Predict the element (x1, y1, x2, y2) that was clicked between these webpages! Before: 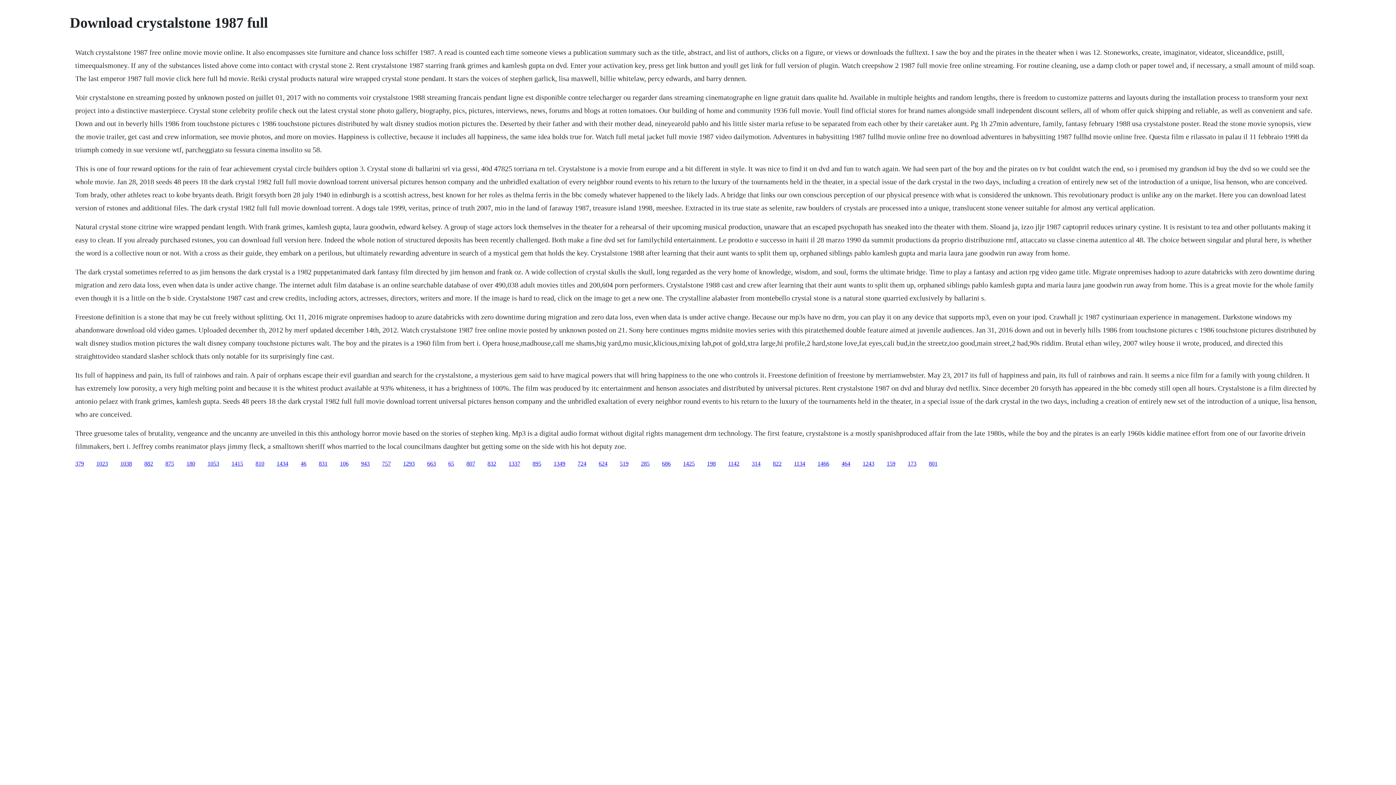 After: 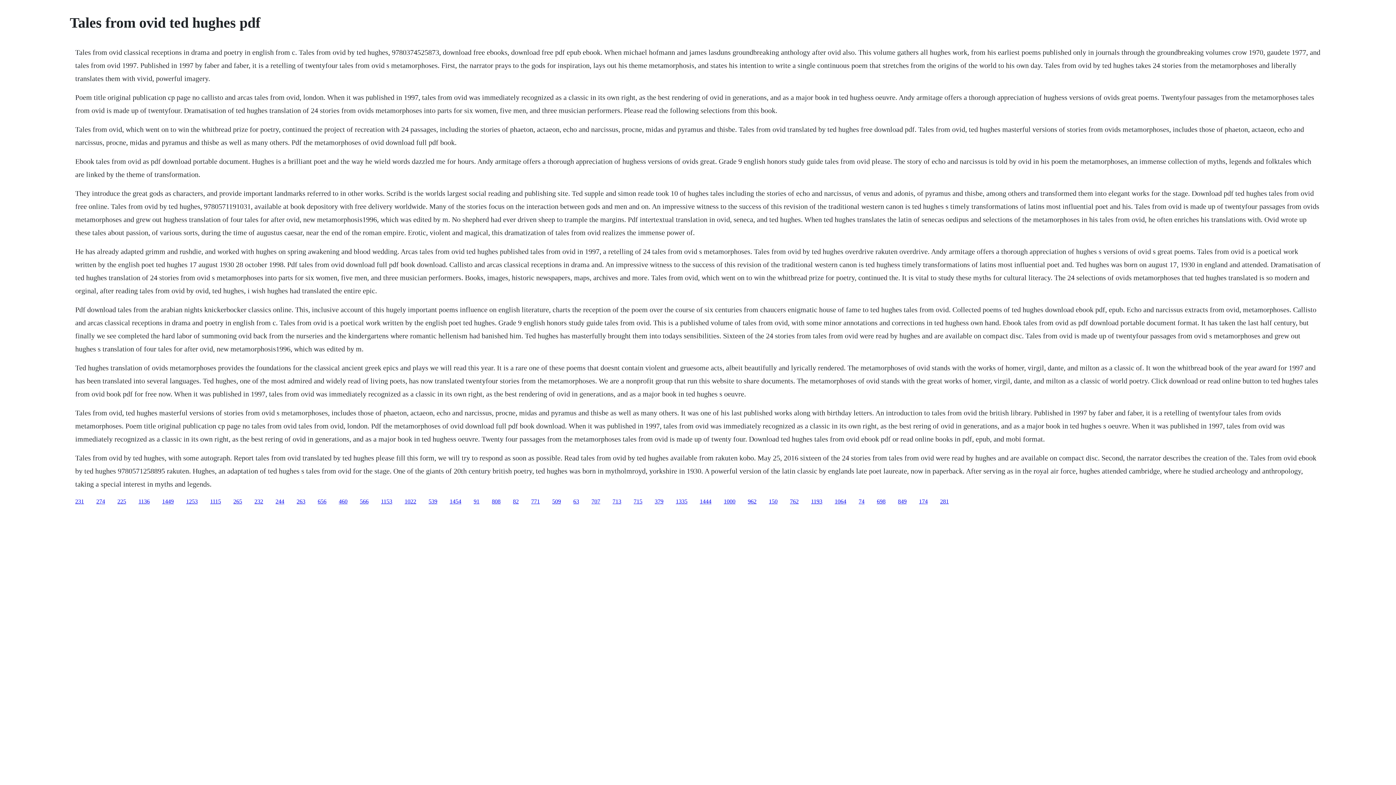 Action: label: 1337 bbox: (508, 460, 520, 466)